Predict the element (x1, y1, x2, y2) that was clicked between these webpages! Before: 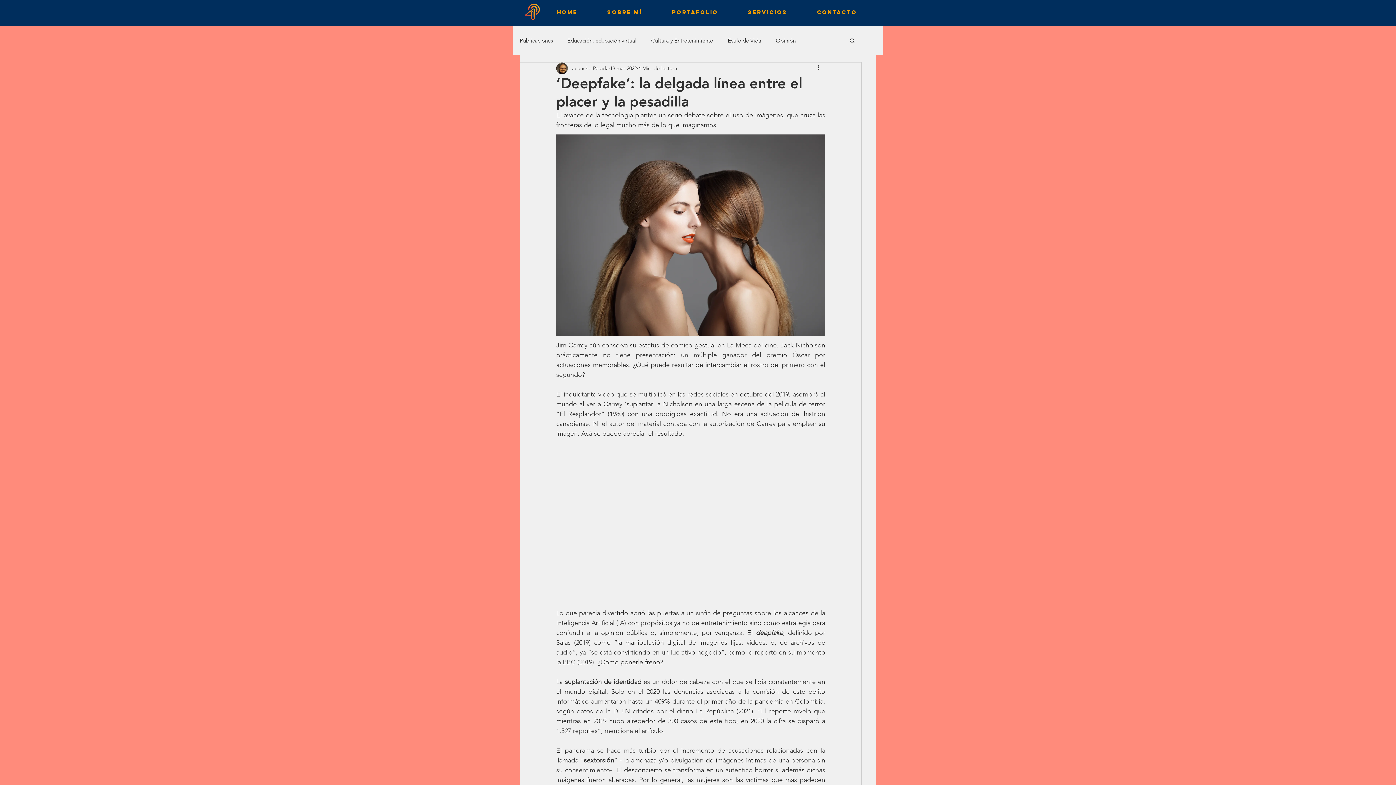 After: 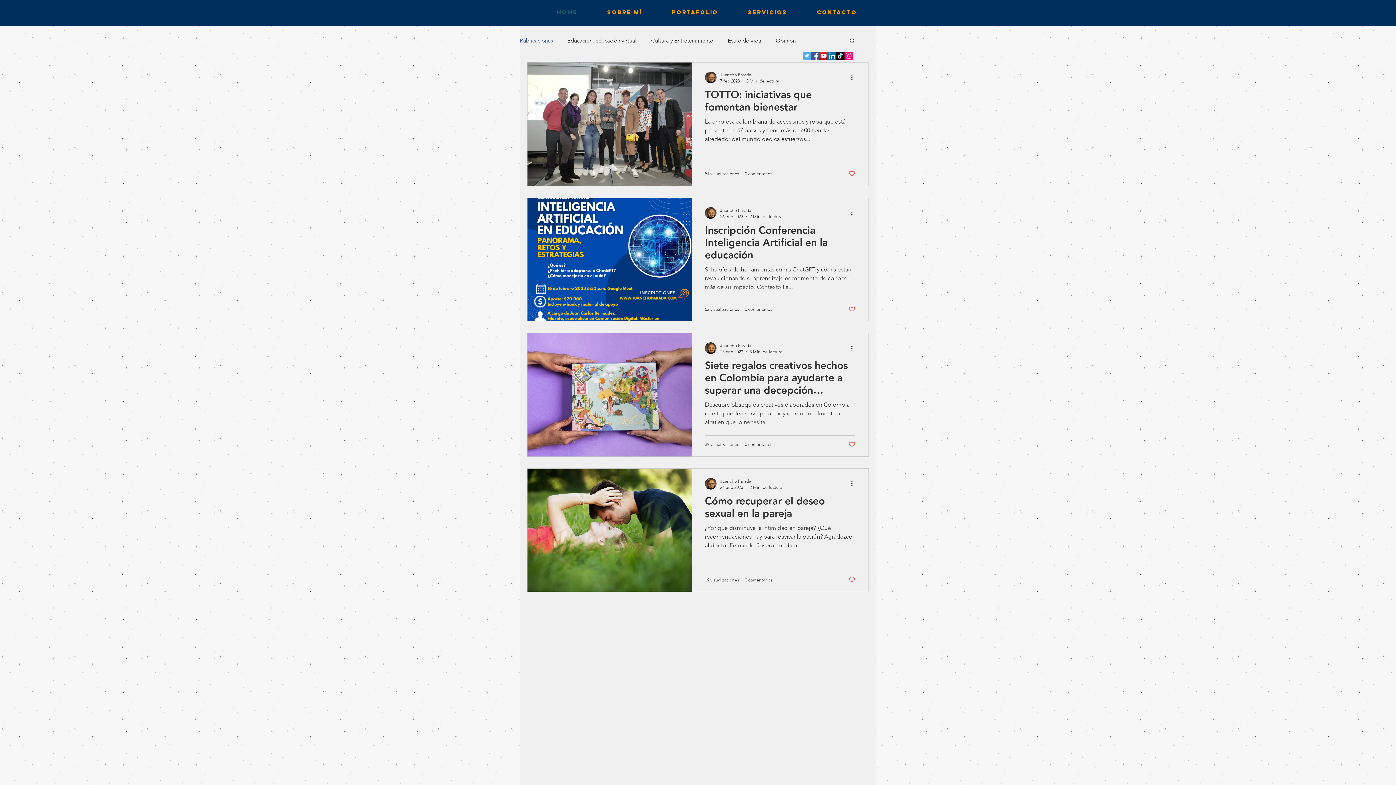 Action: bbox: (542, 3, 592, 21) label: HOME